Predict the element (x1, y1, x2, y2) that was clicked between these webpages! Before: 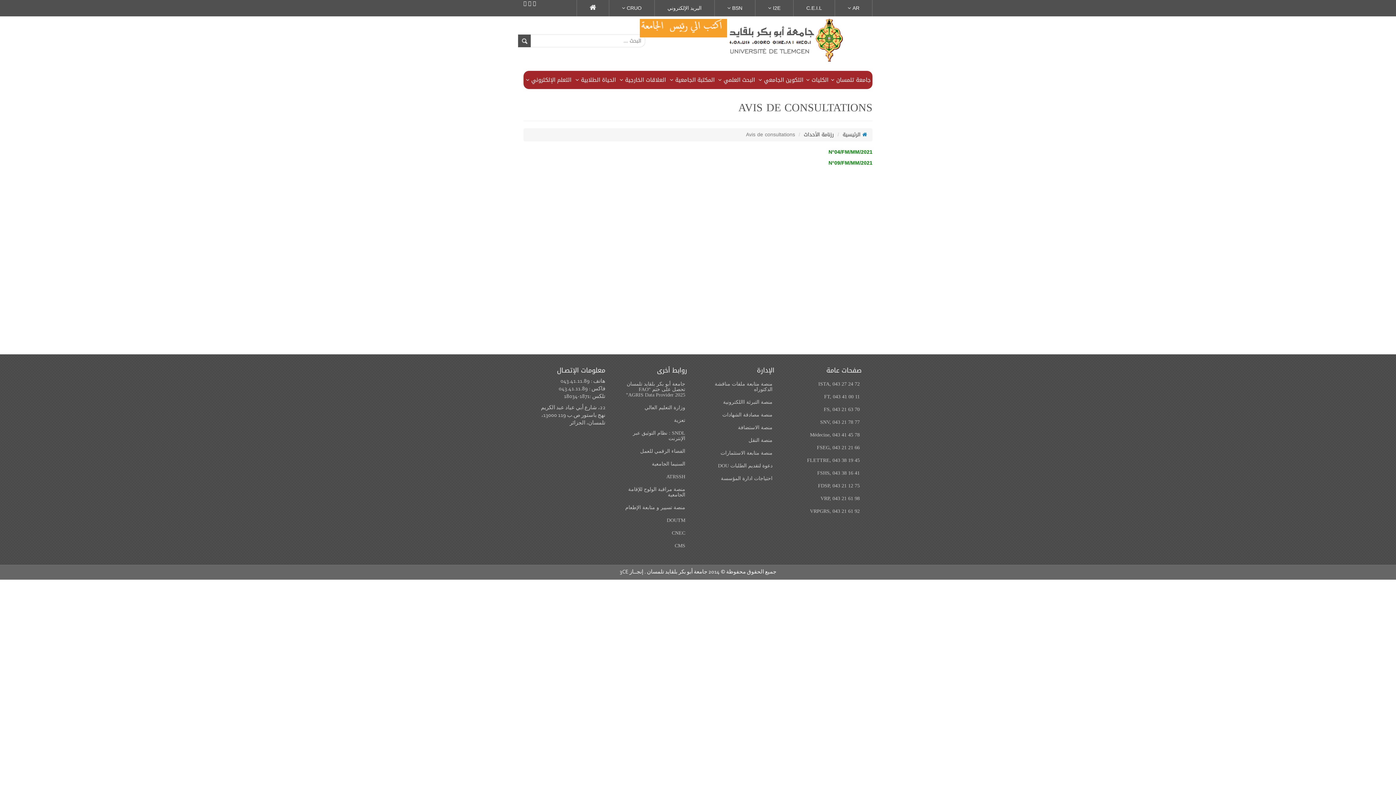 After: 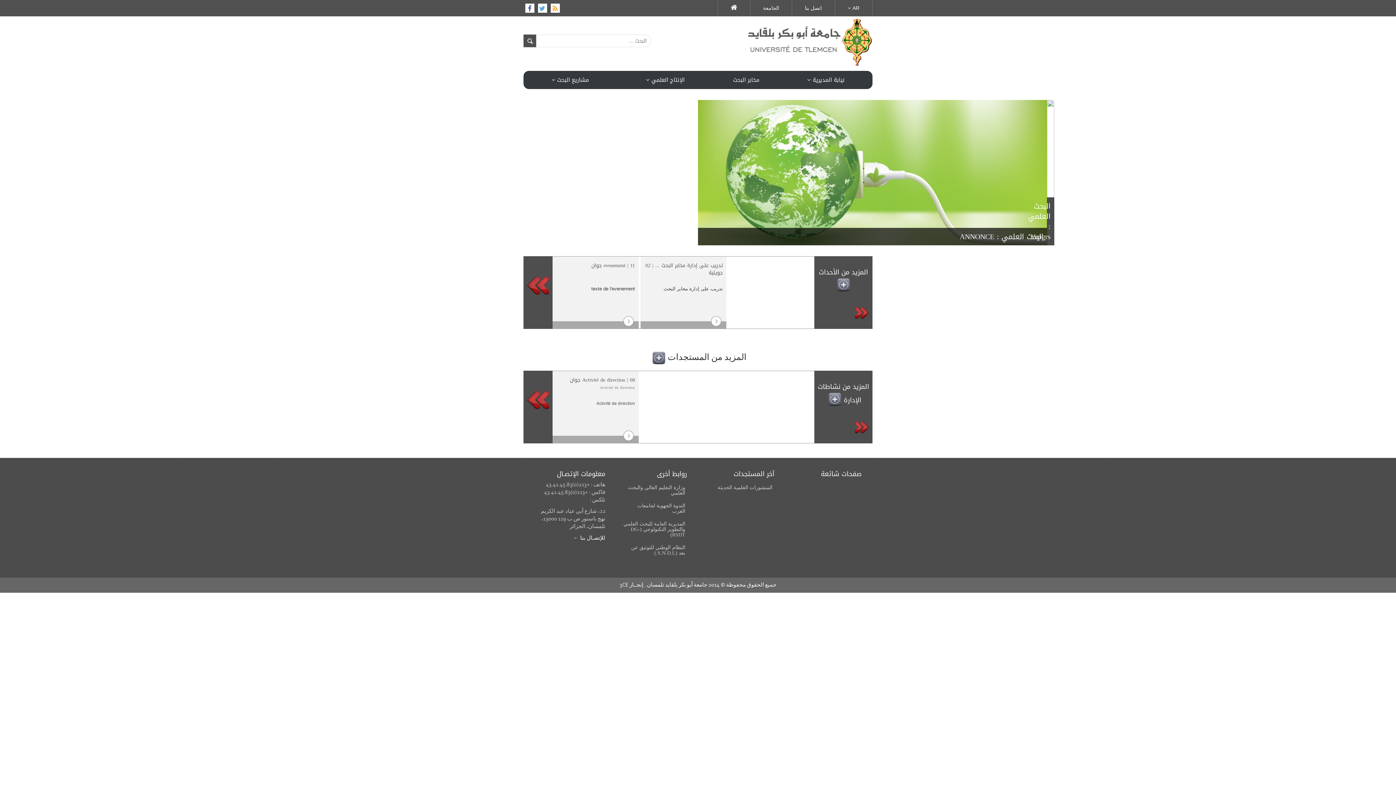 Action: label: VRPGRS, 043 21 61 92 bbox: (796, 505, 861, 517)